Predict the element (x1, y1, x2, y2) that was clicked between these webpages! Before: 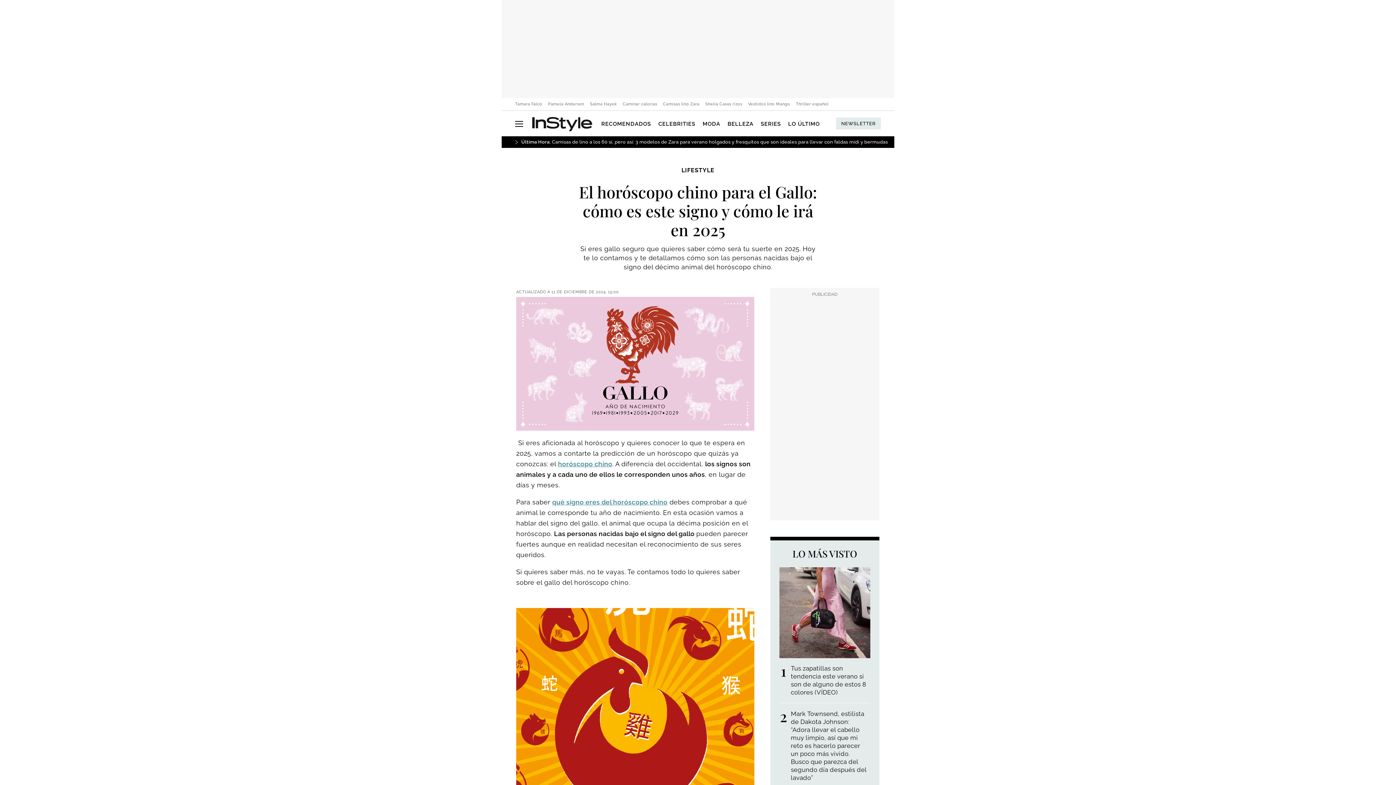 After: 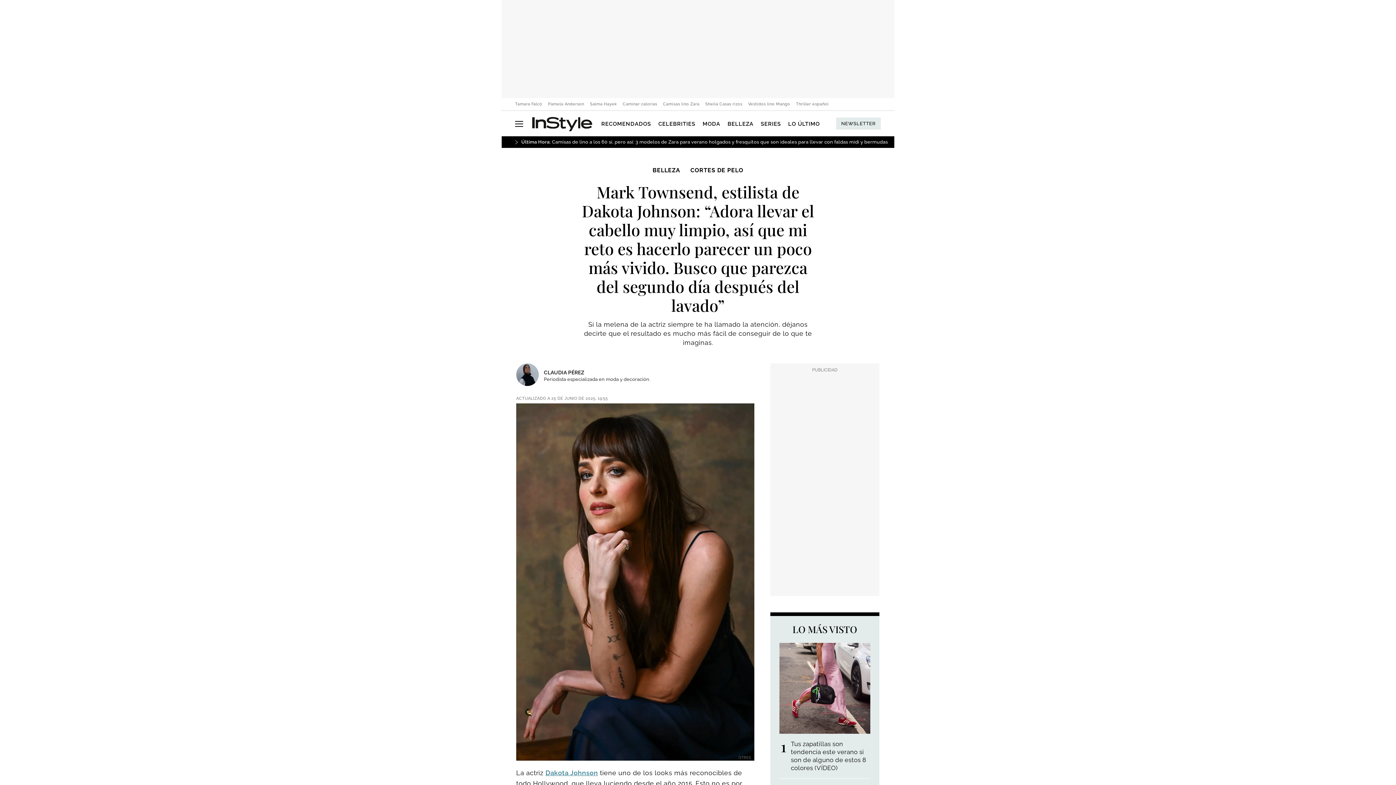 Action: label: Mark Townsend, estilista de Dakota Johnson: “Adora llevar el cabello muy limpio, así que mi reto es hacerlo parecer un poco más vivido. Busco que parezca del segundo día después del lavado” bbox: (791, 710, 869, 782)